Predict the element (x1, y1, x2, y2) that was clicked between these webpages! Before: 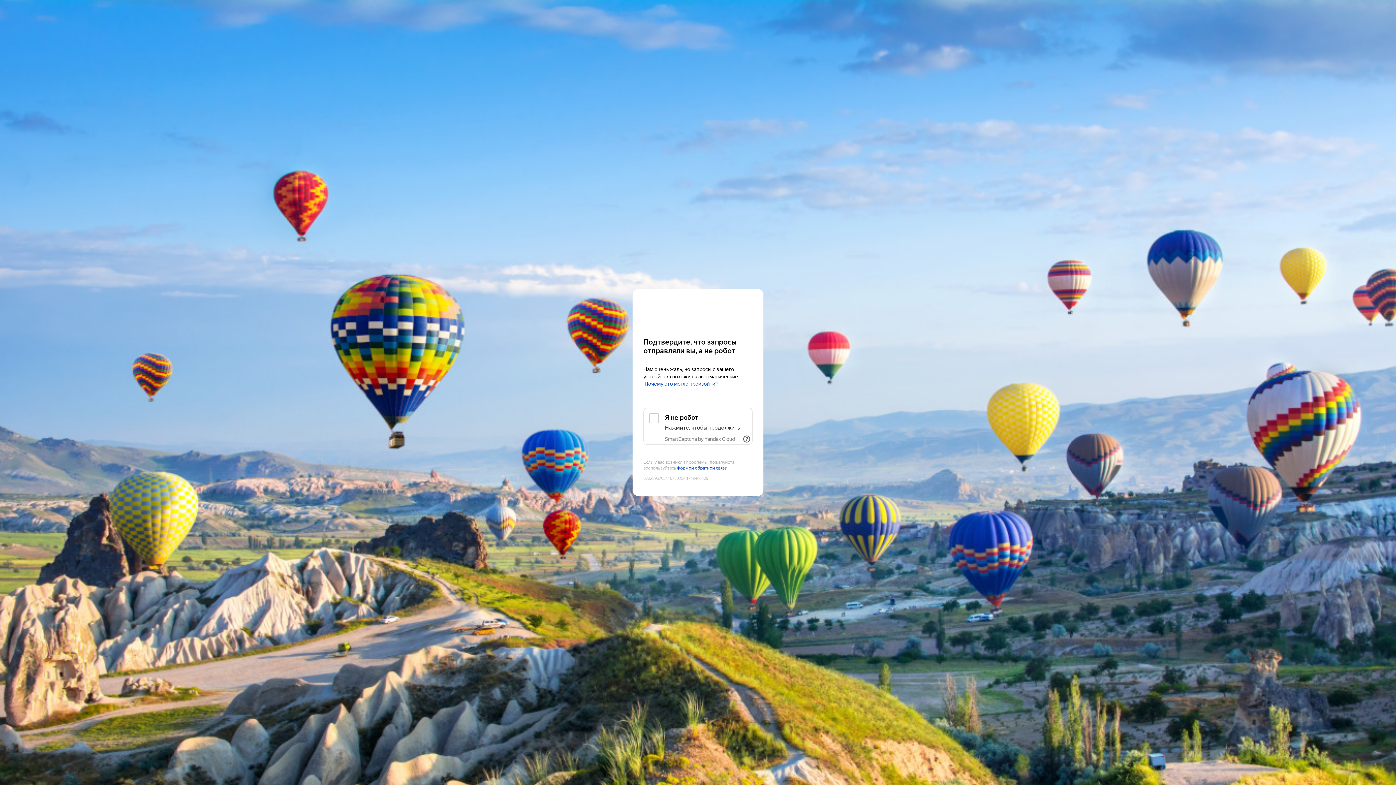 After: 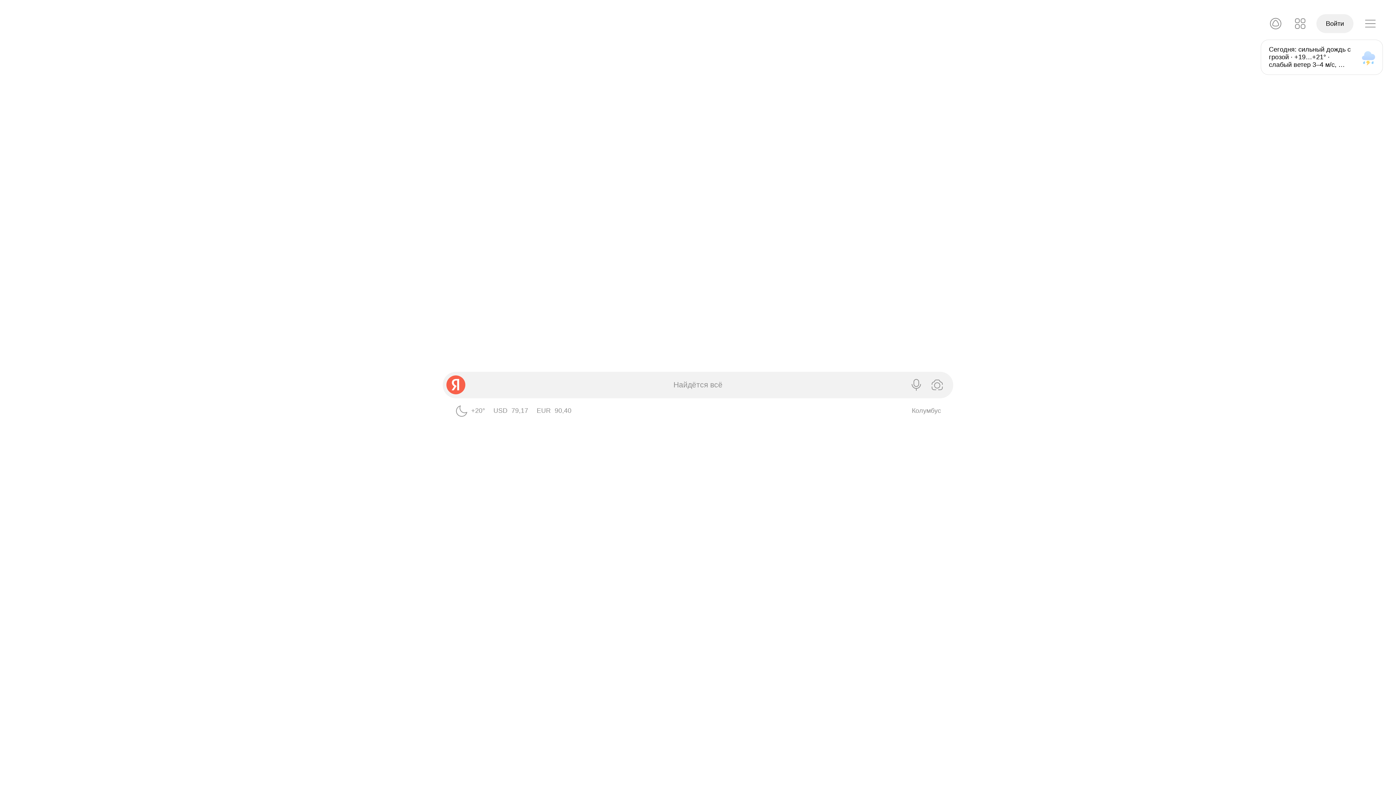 Action: label: Yandex bbox: (643, 303, 752, 316)